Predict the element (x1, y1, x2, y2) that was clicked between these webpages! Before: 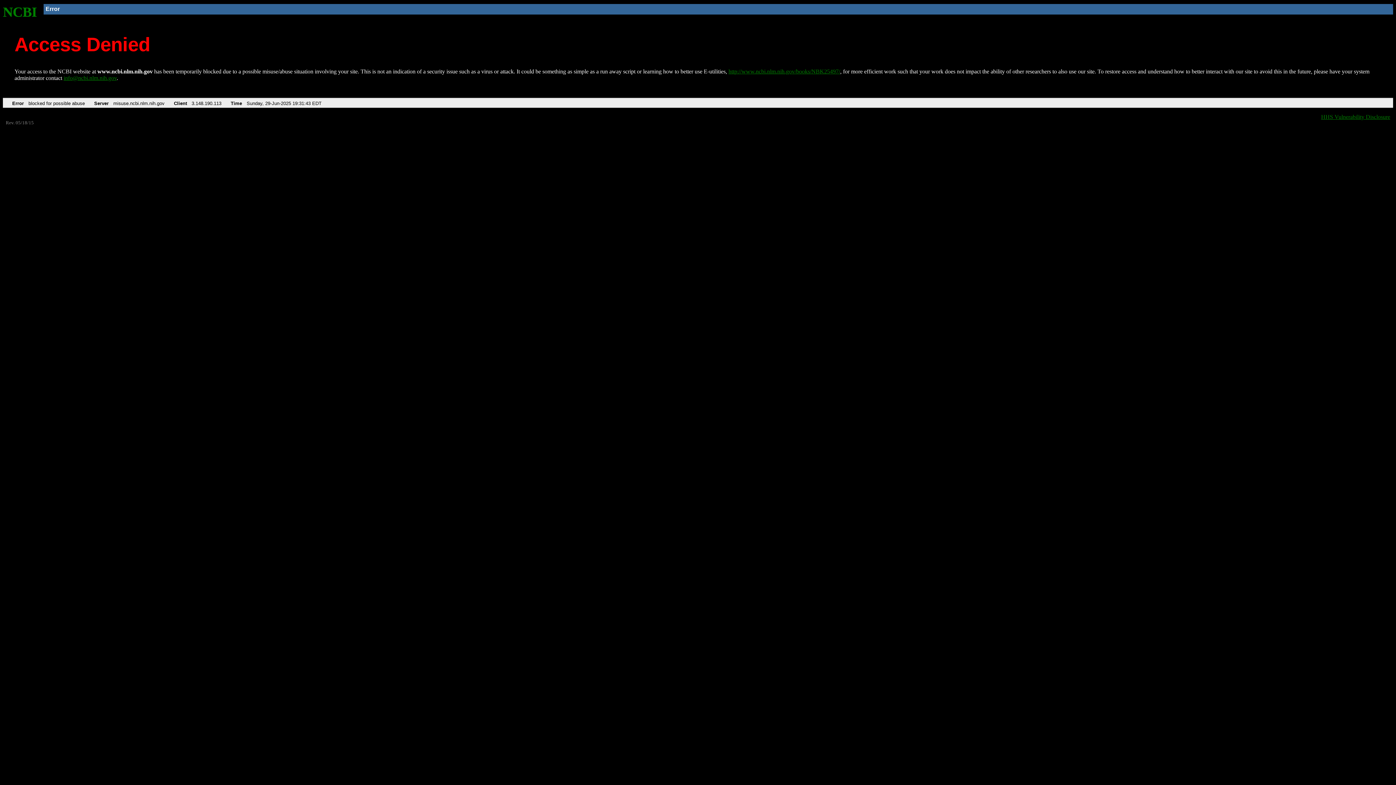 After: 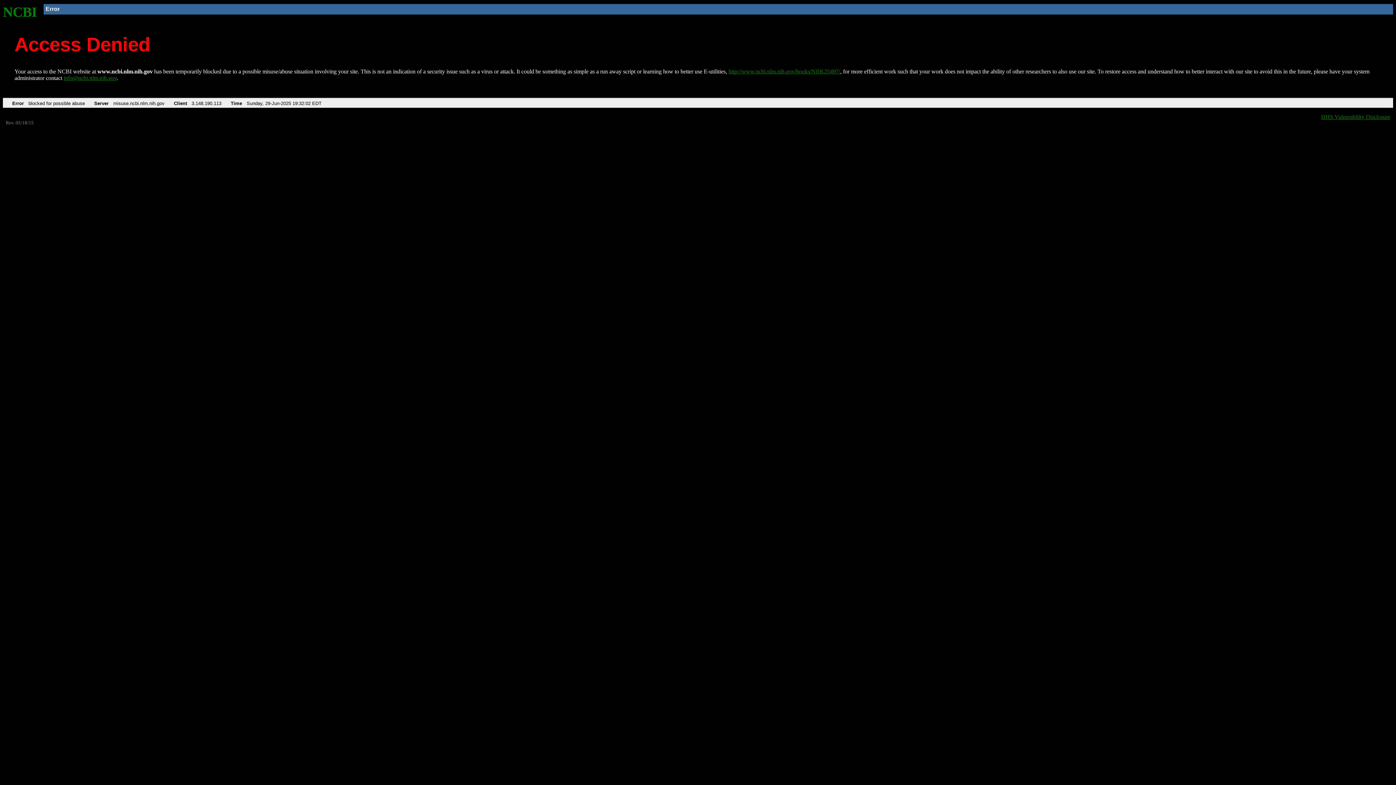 Action: bbox: (2, 4, 37, 19) label: NCBI